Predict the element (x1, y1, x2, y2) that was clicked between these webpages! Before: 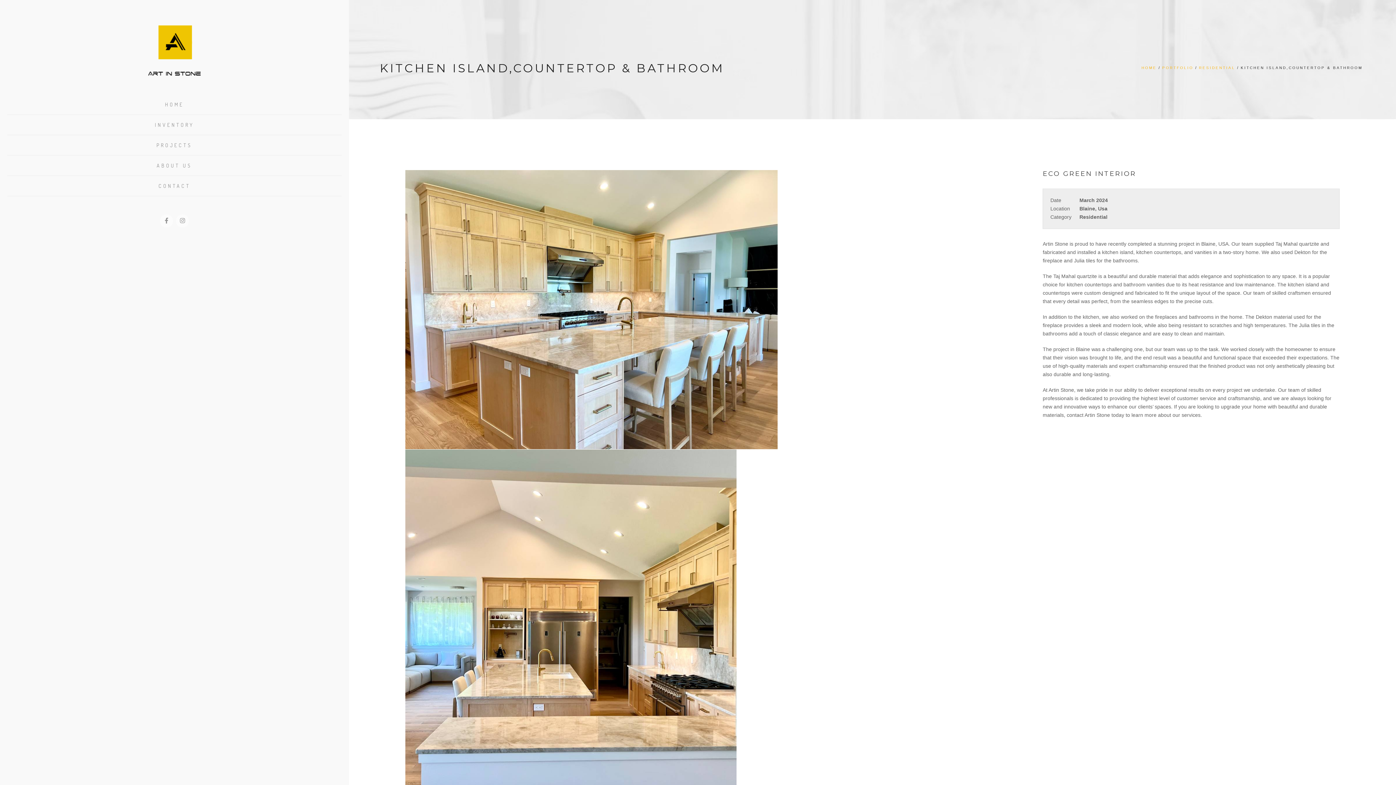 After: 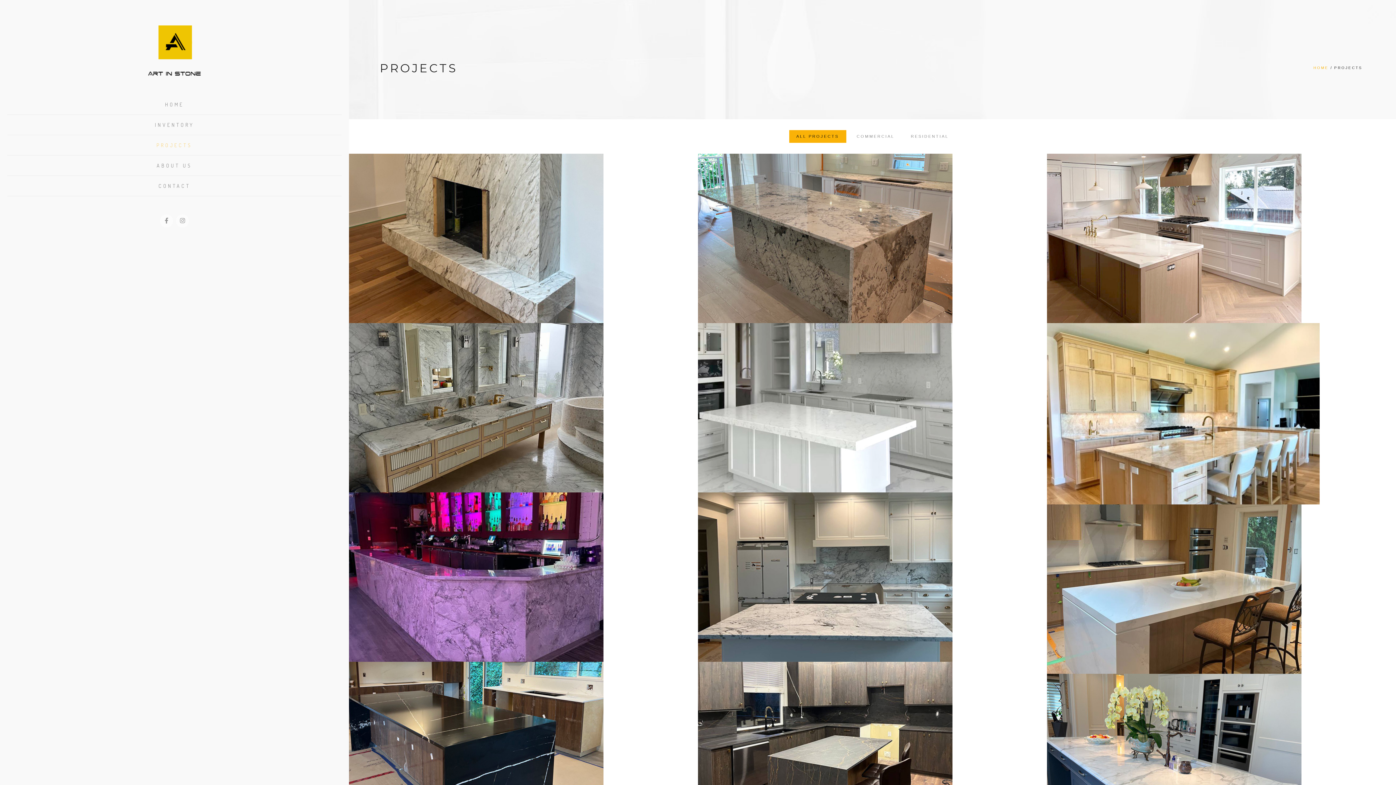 Action: label: PROJECTS bbox: (7, 138, 341, 151)